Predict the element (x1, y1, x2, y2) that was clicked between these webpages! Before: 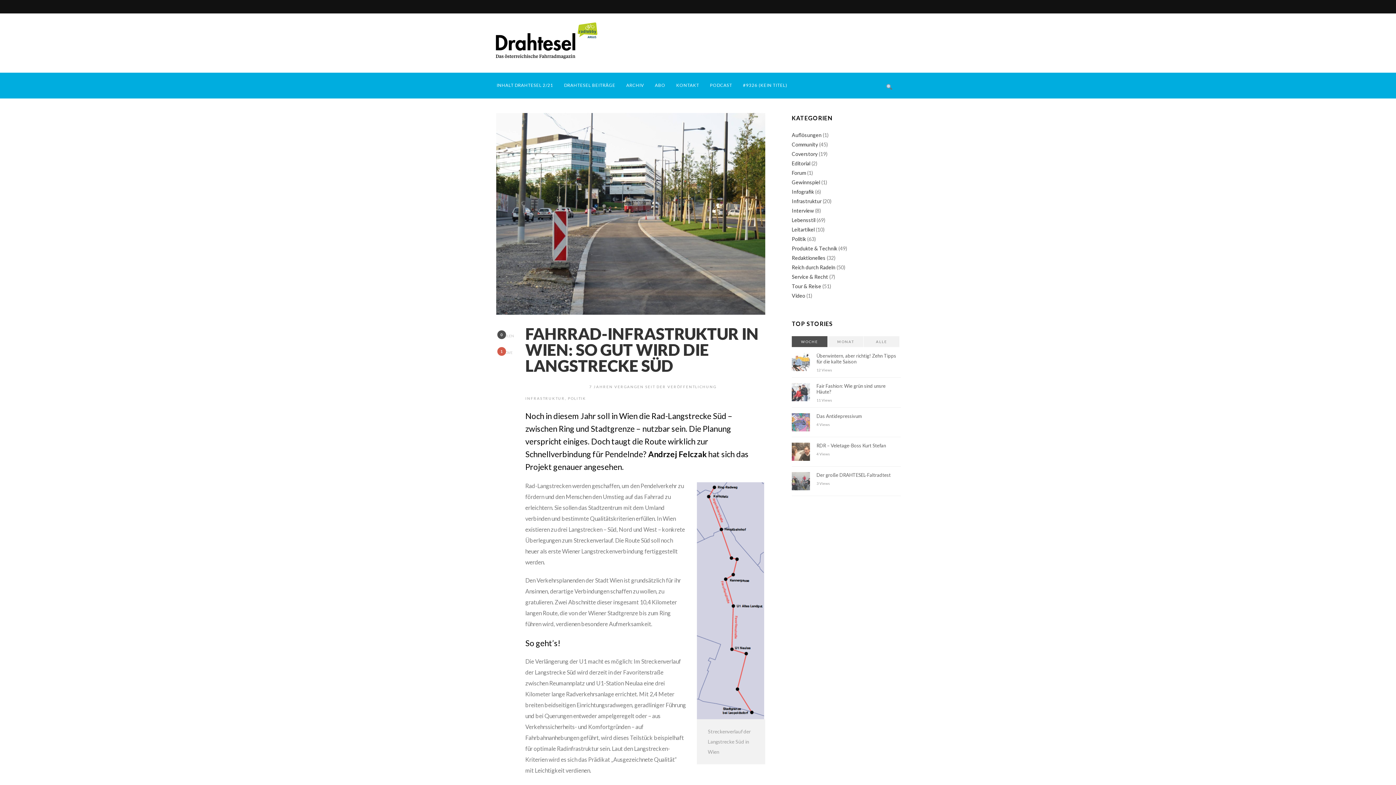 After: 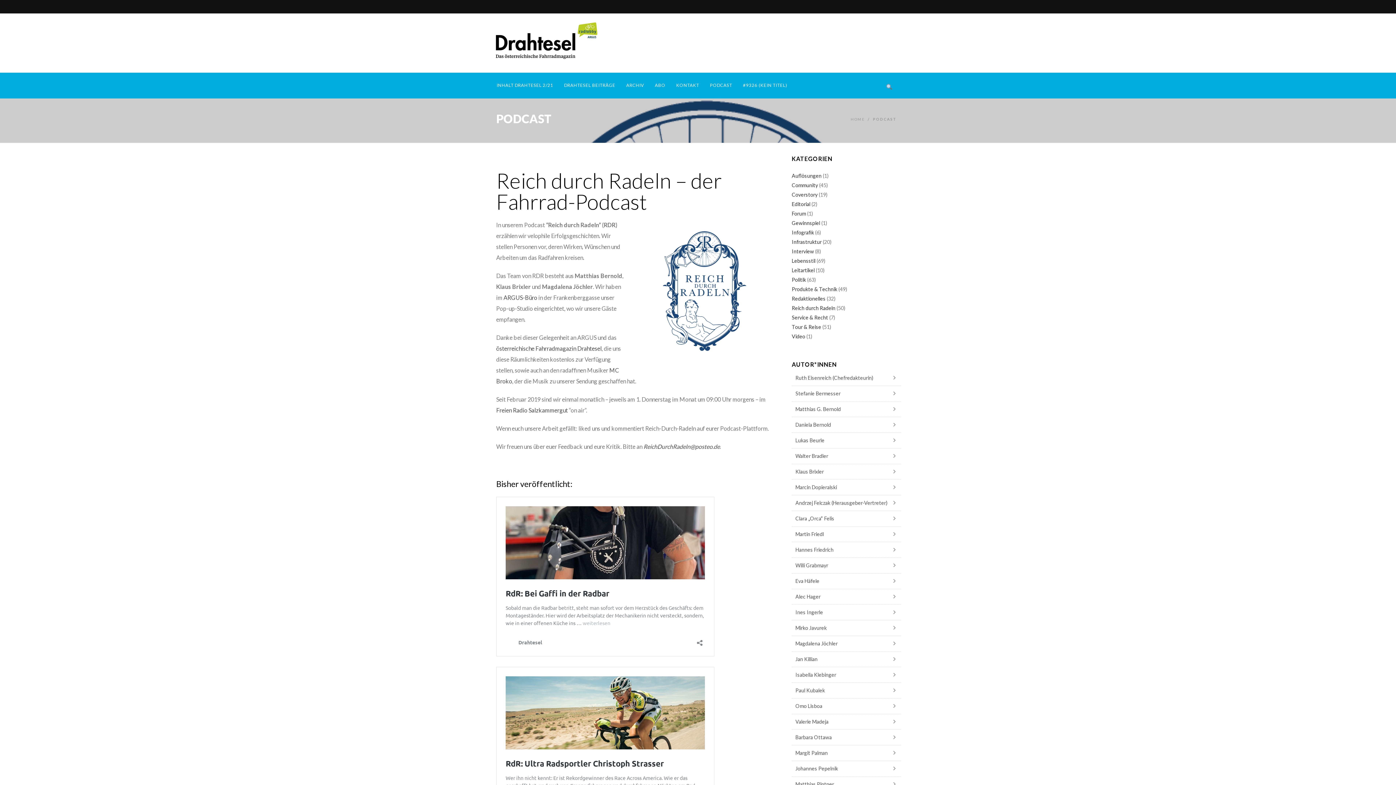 Action: label: PODCAST bbox: (710, 72, 742, 98)